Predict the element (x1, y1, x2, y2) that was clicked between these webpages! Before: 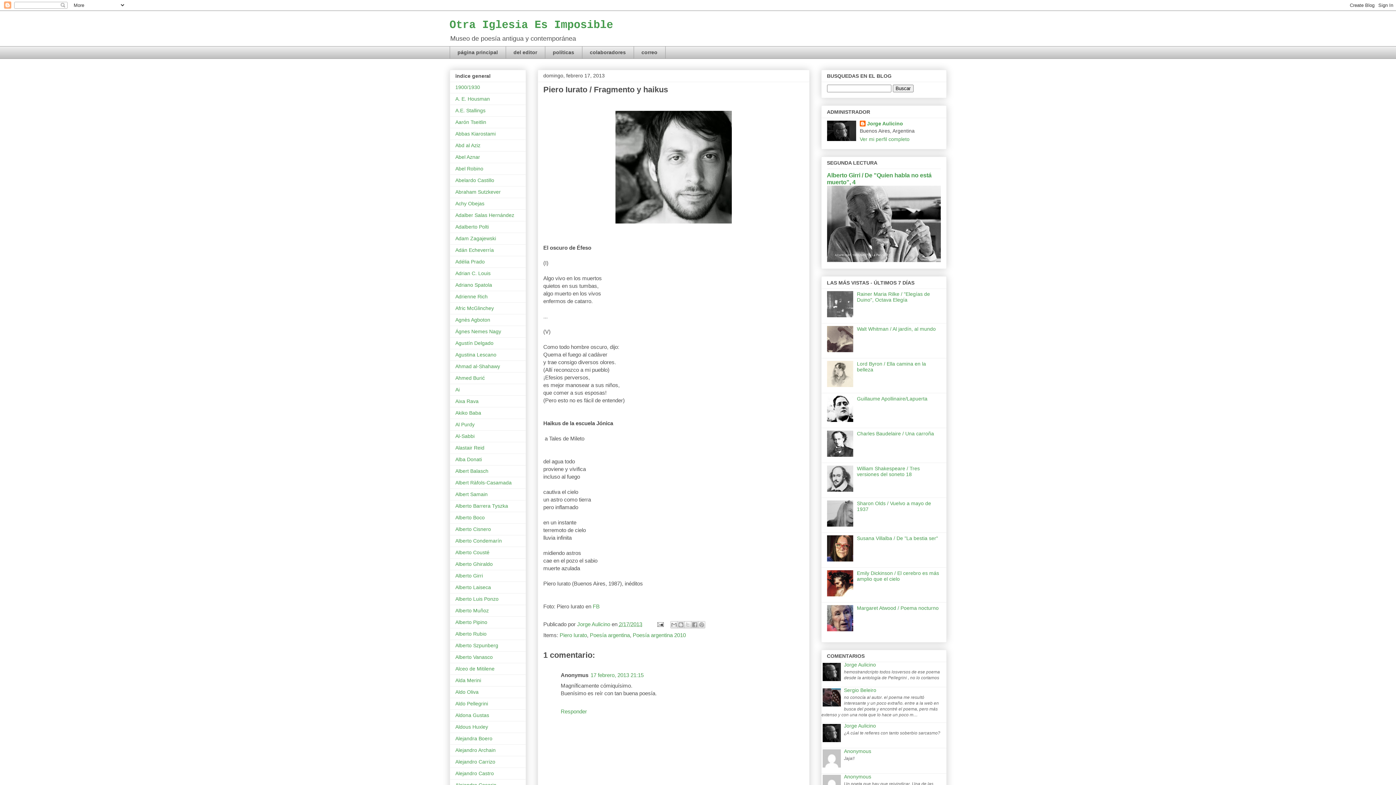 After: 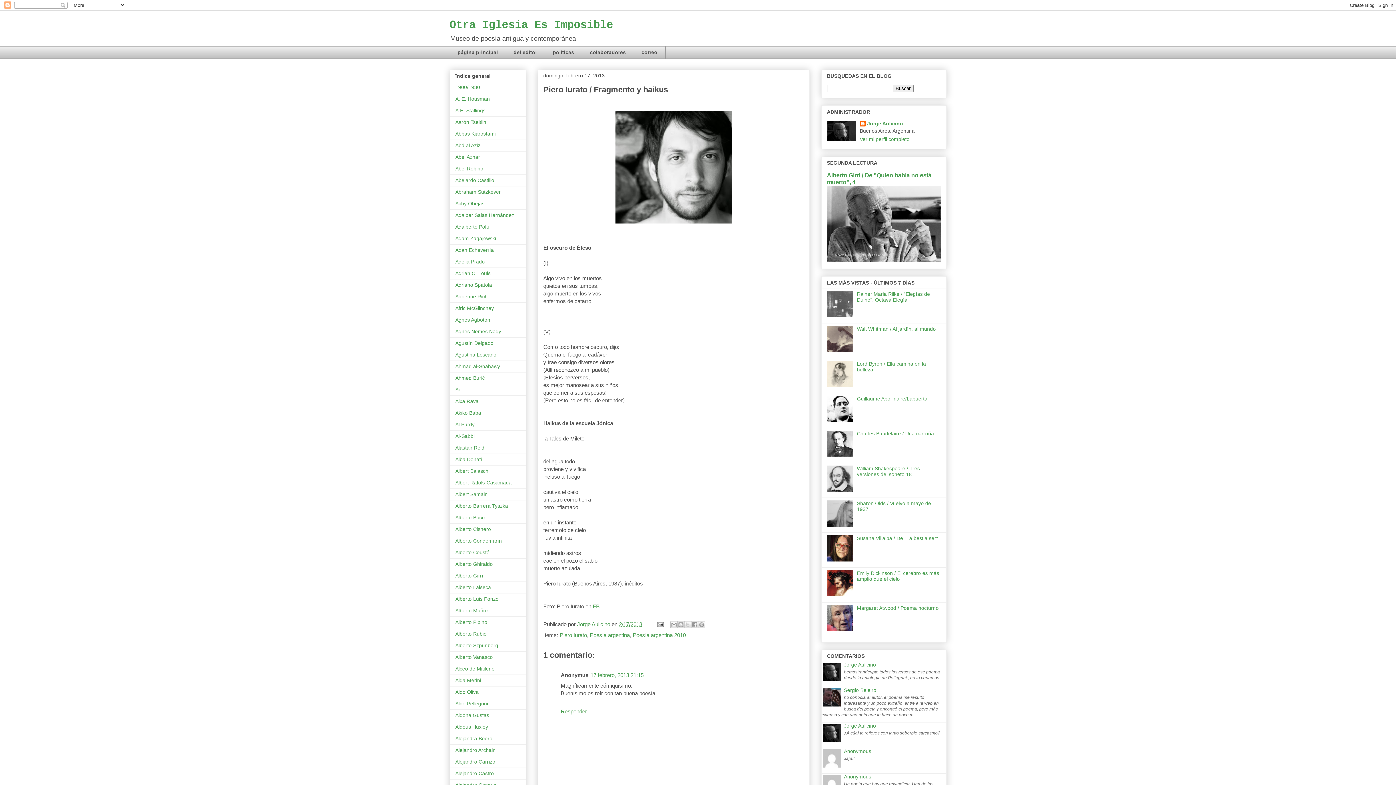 Action: bbox: (827, 312, 855, 318)